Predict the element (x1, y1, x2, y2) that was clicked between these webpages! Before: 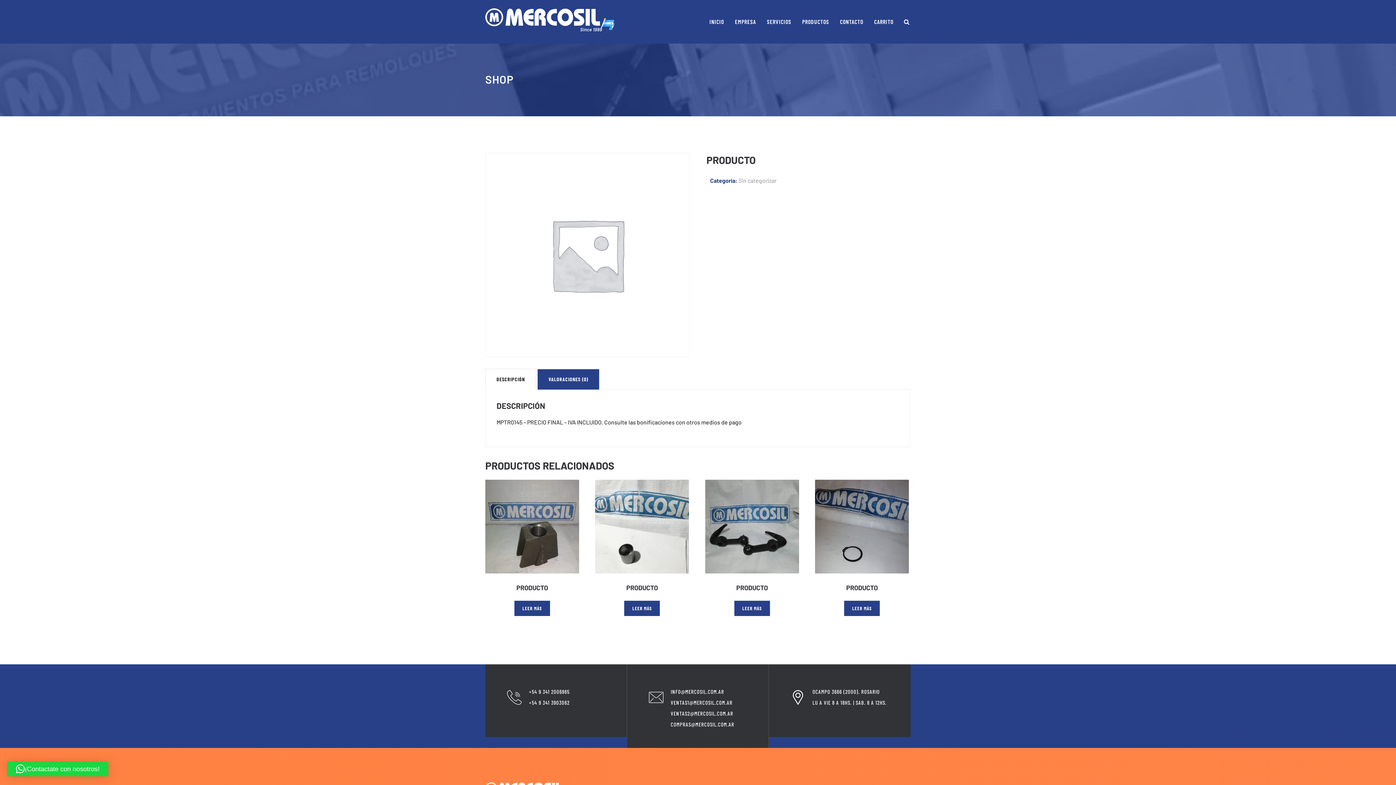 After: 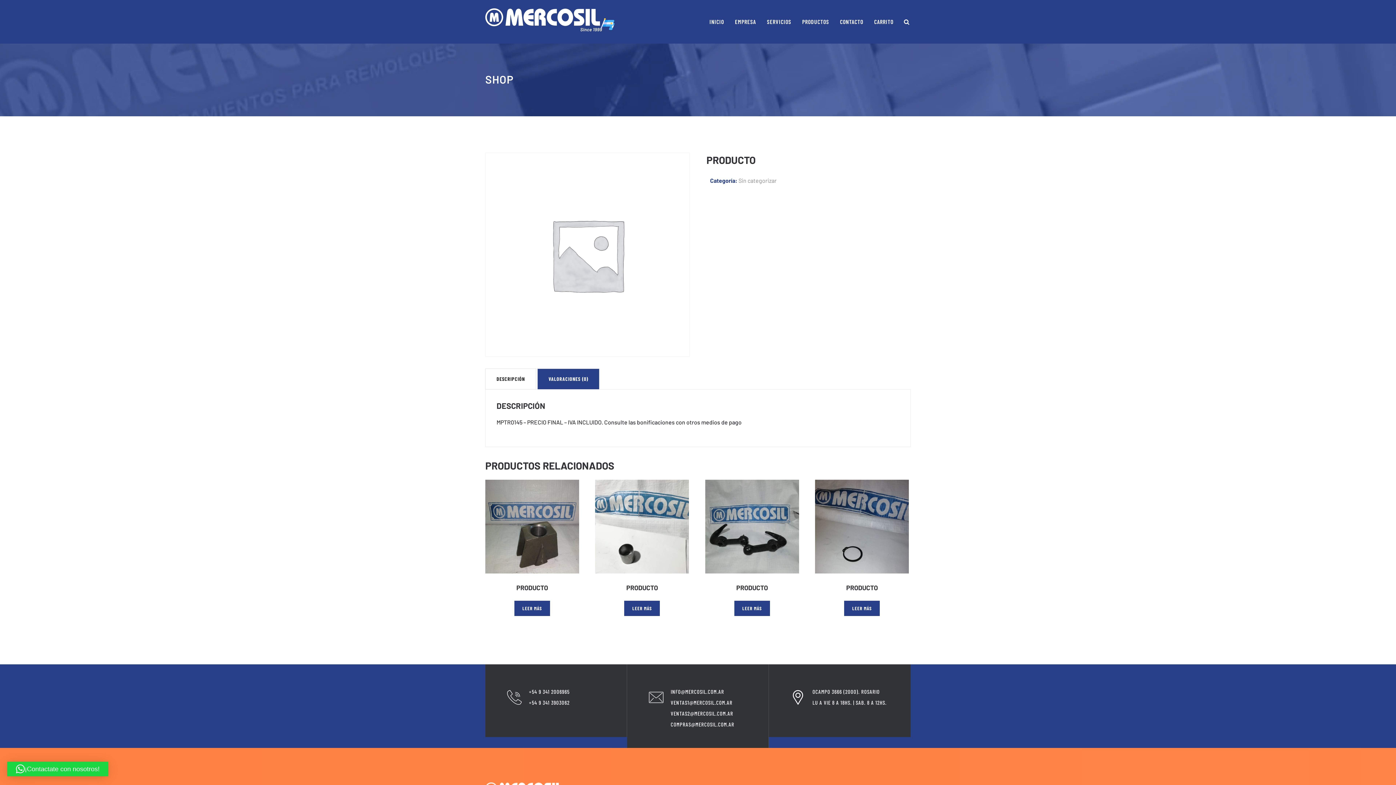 Action: bbox: (485, 368, 536, 390) label: DESCRIPCIÓN